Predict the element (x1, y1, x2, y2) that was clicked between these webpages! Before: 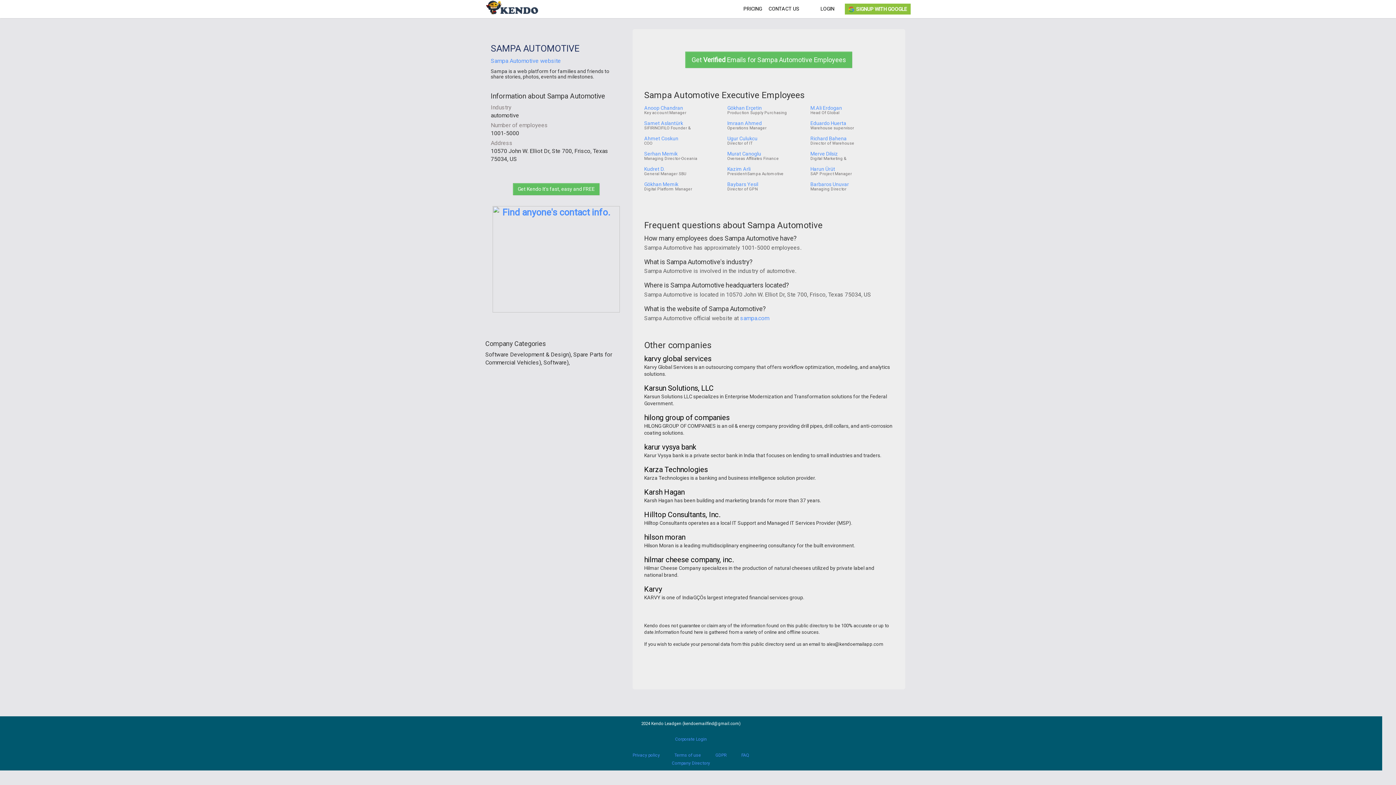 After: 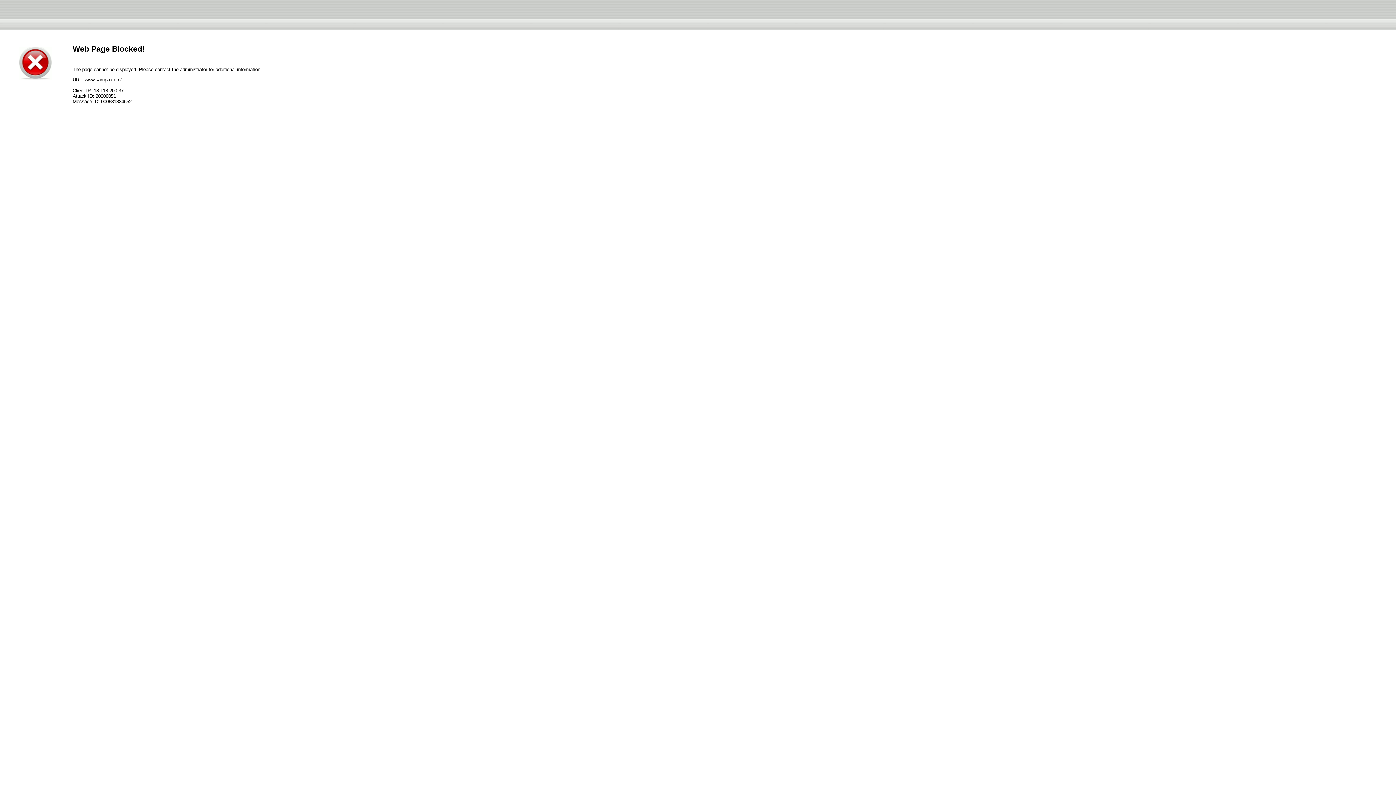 Action: bbox: (740, 314, 769, 321) label: sampa.com